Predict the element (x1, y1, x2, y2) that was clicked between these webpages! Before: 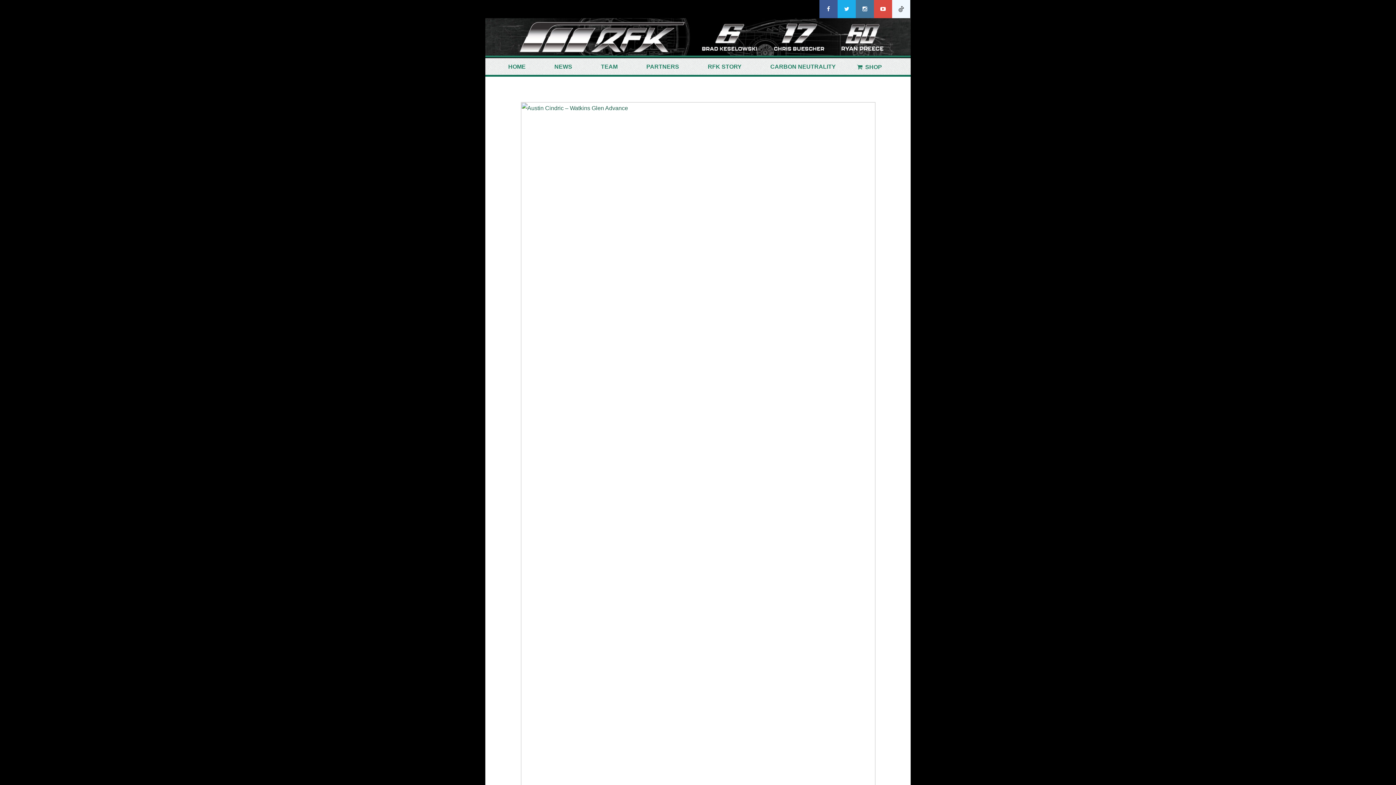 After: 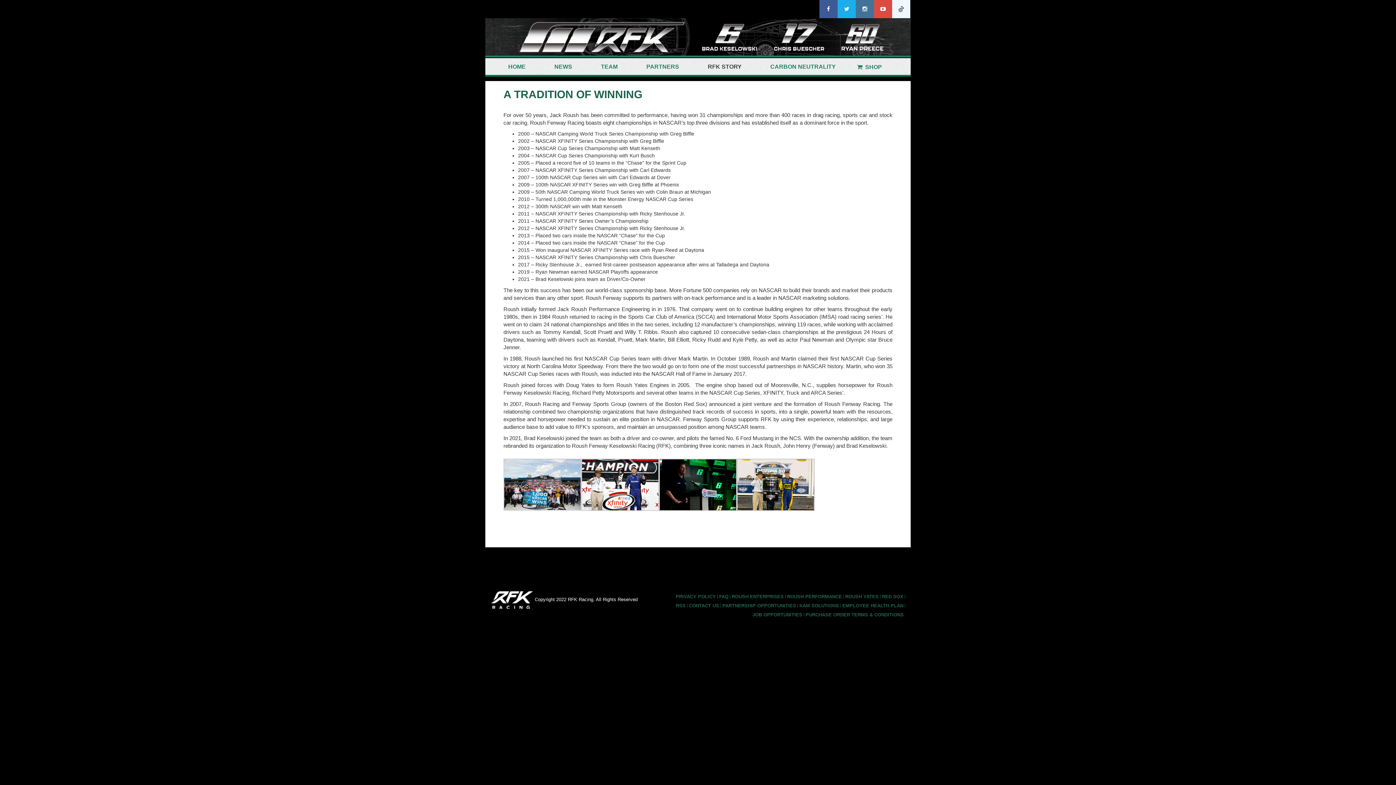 Action: bbox: (705, 63, 744, 70) label: RFK STORY